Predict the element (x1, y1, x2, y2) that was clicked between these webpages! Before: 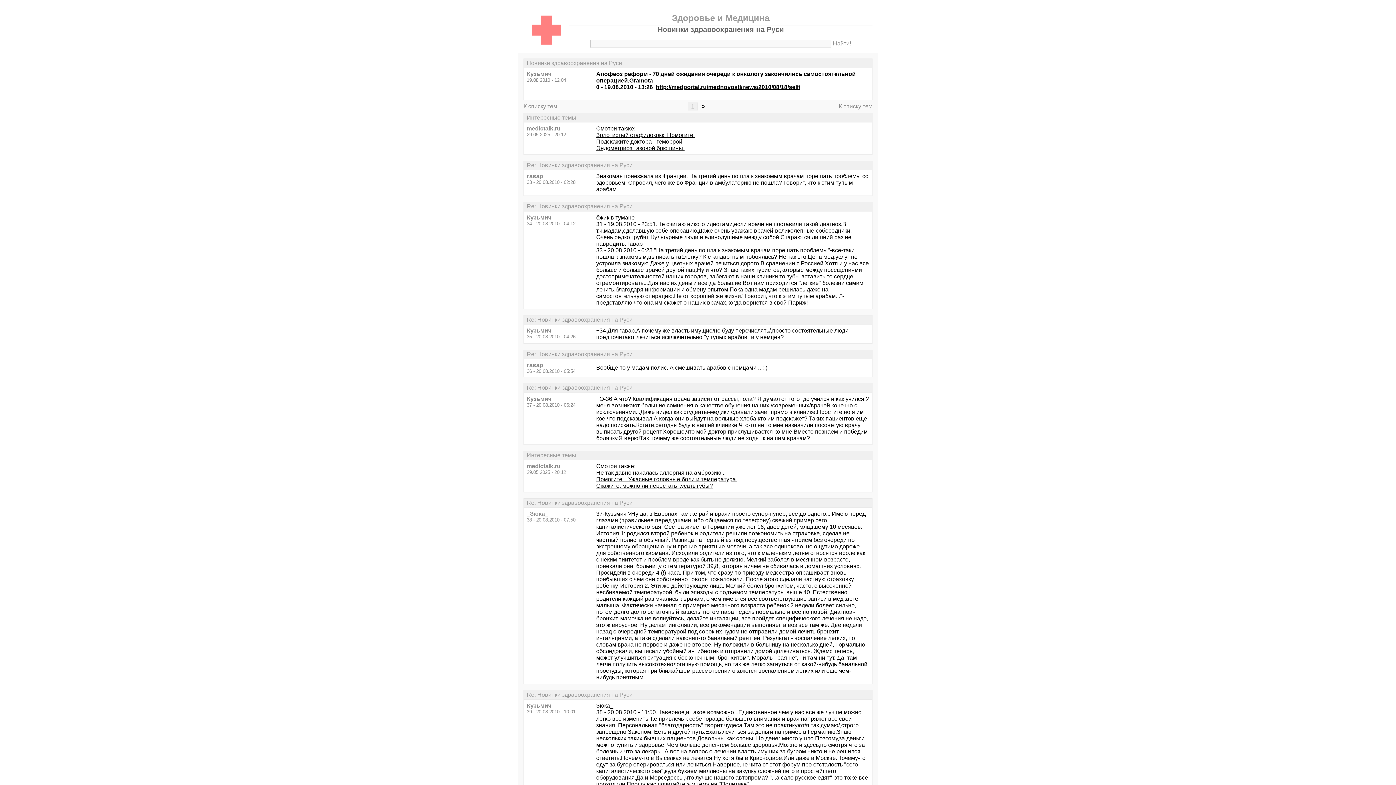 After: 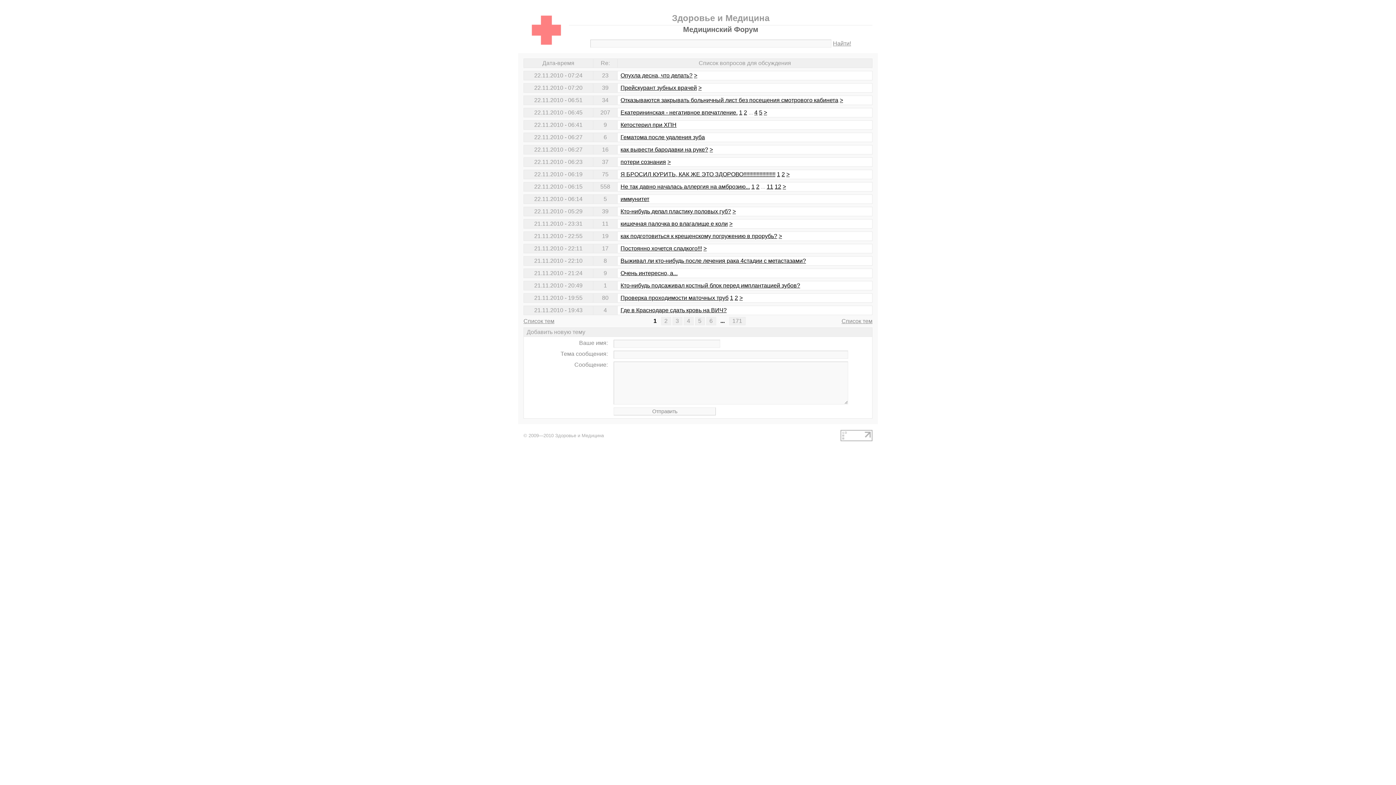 Action: bbox: (524, 41, 568, 47)